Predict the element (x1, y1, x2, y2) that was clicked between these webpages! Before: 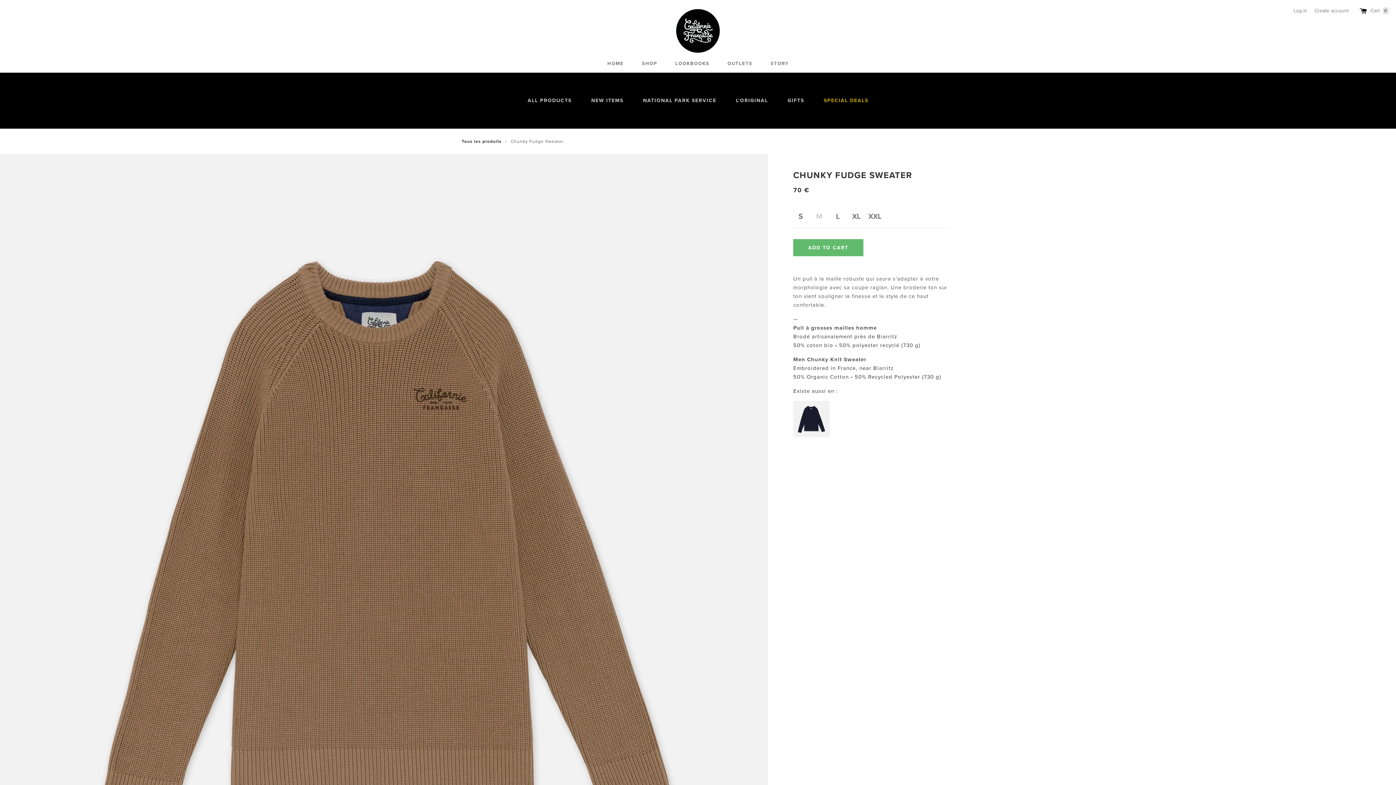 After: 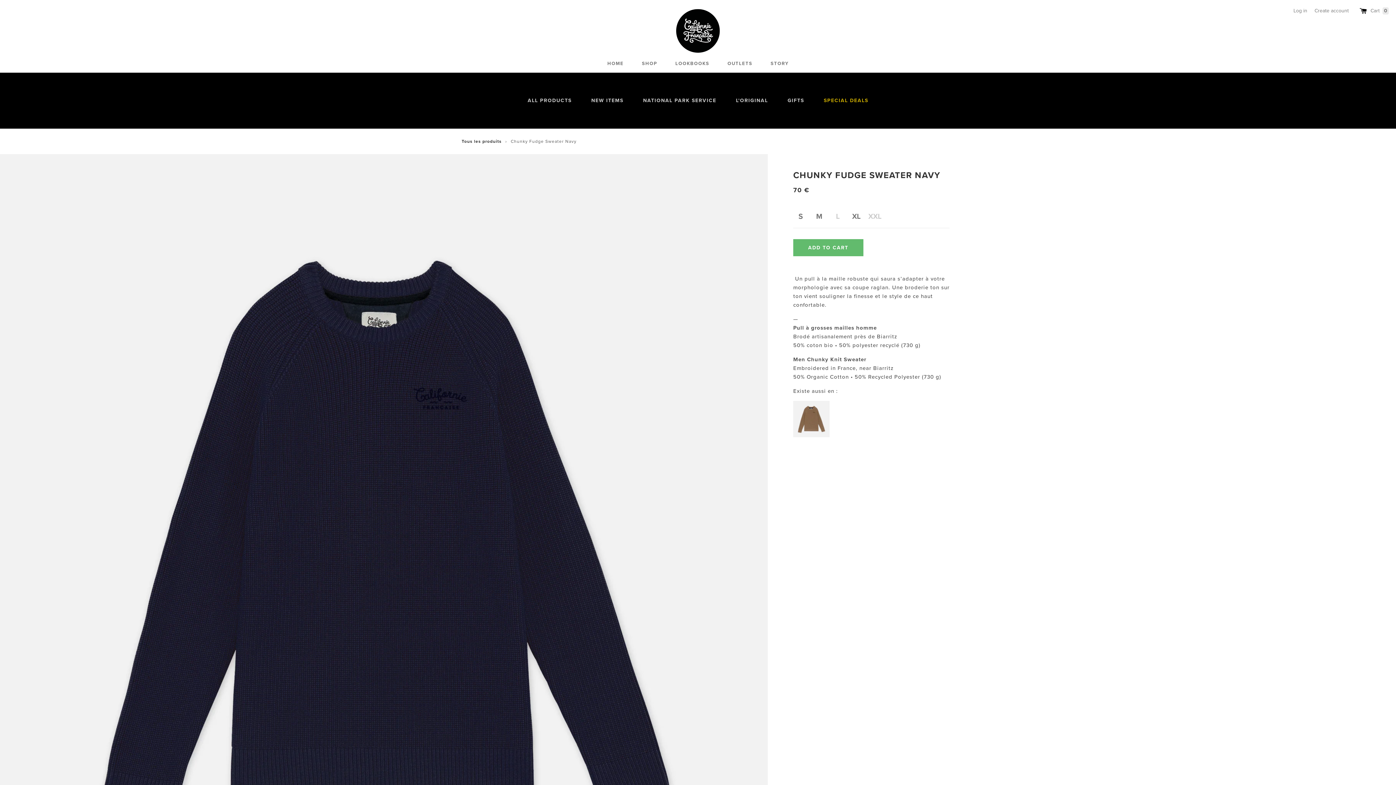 Action: bbox: (793, 400, 829, 437)